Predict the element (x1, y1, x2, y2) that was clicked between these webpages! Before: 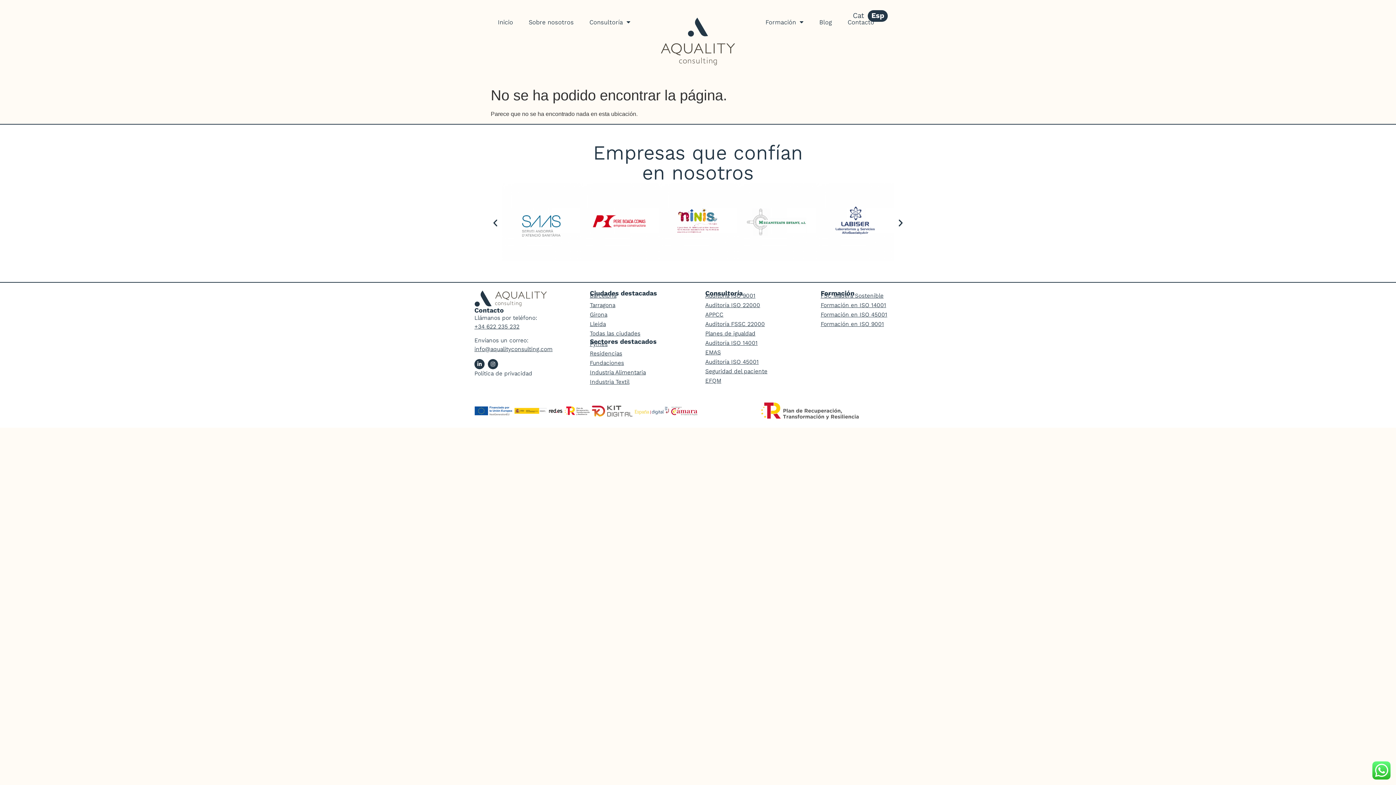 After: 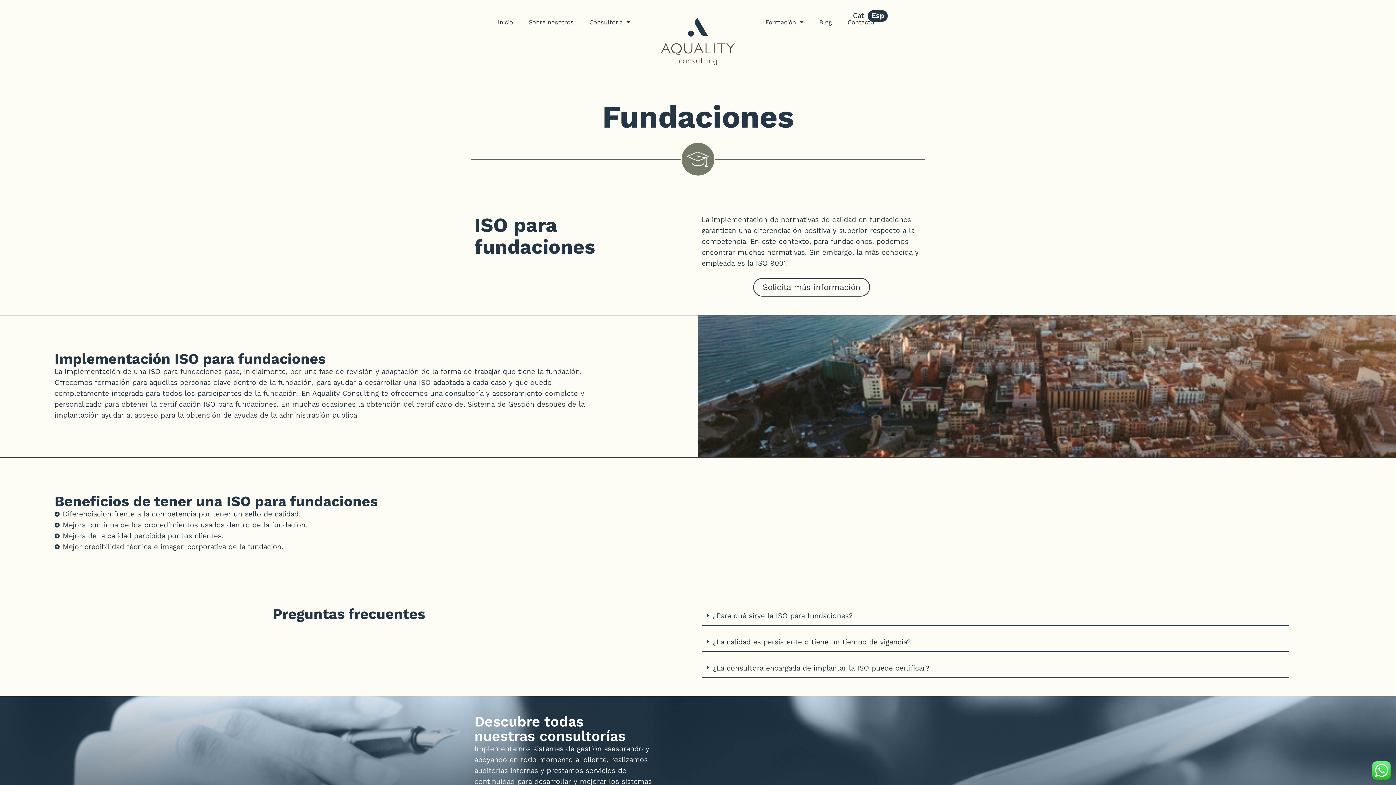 Action: label: Fundaciones bbox: (590, 358, 690, 367)